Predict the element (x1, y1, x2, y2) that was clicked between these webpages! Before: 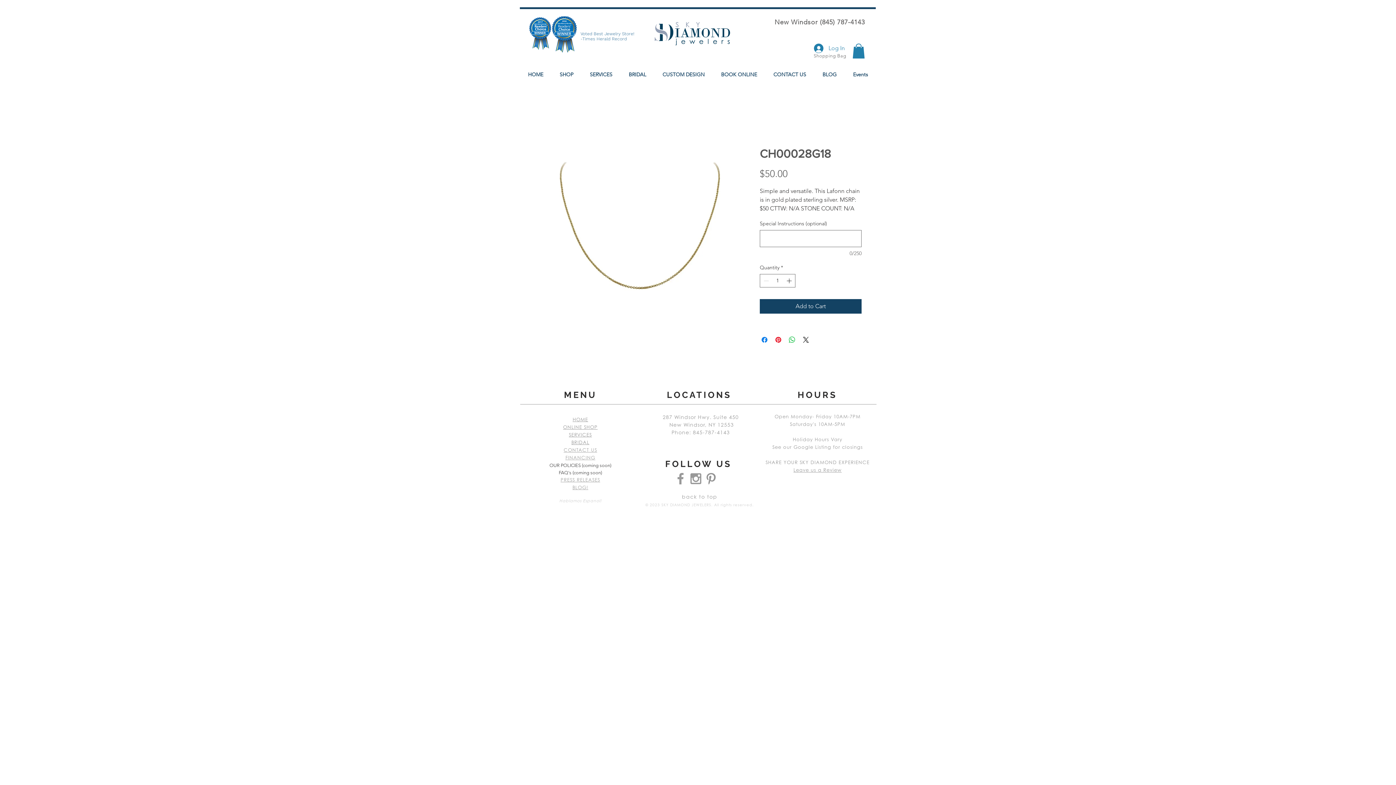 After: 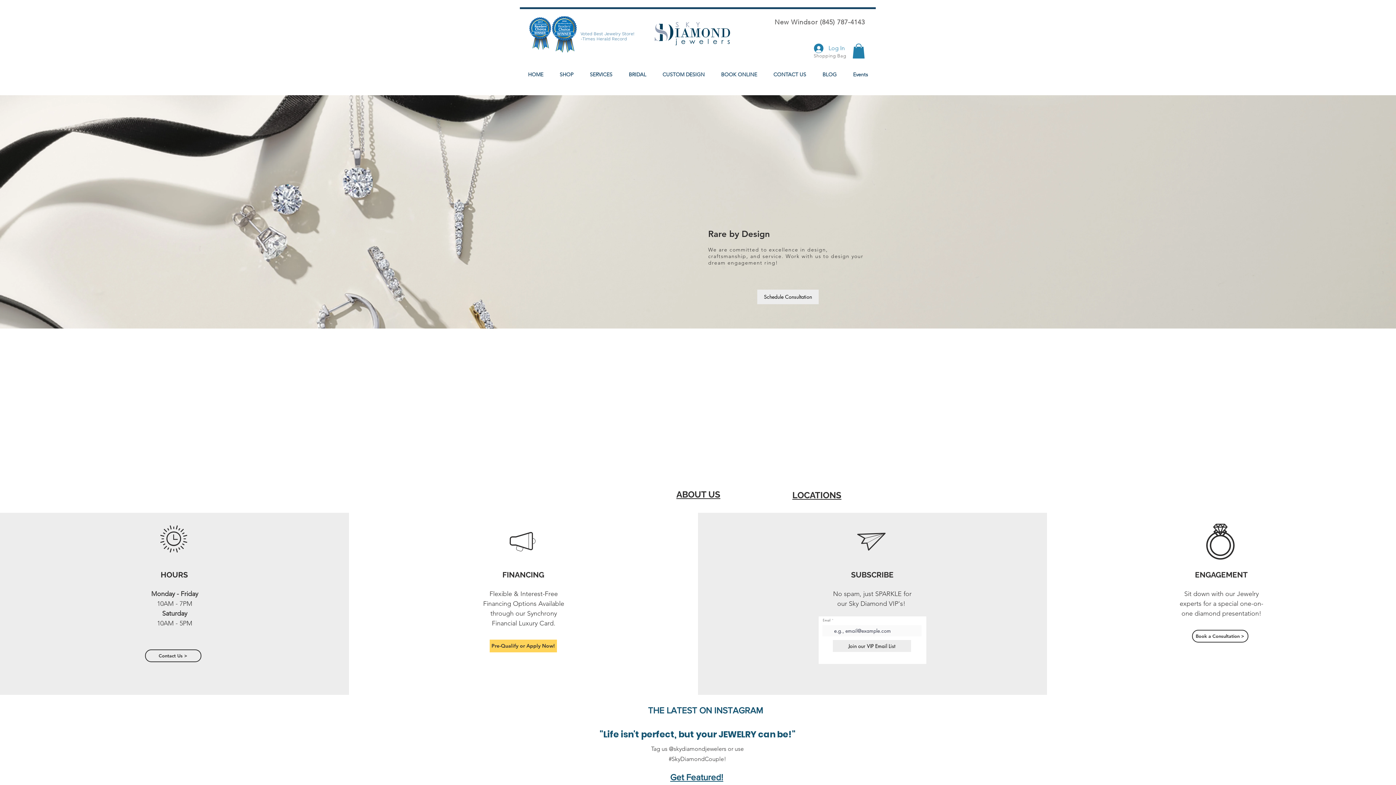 Action: bbox: (520, 68, 551, 80) label: HOME